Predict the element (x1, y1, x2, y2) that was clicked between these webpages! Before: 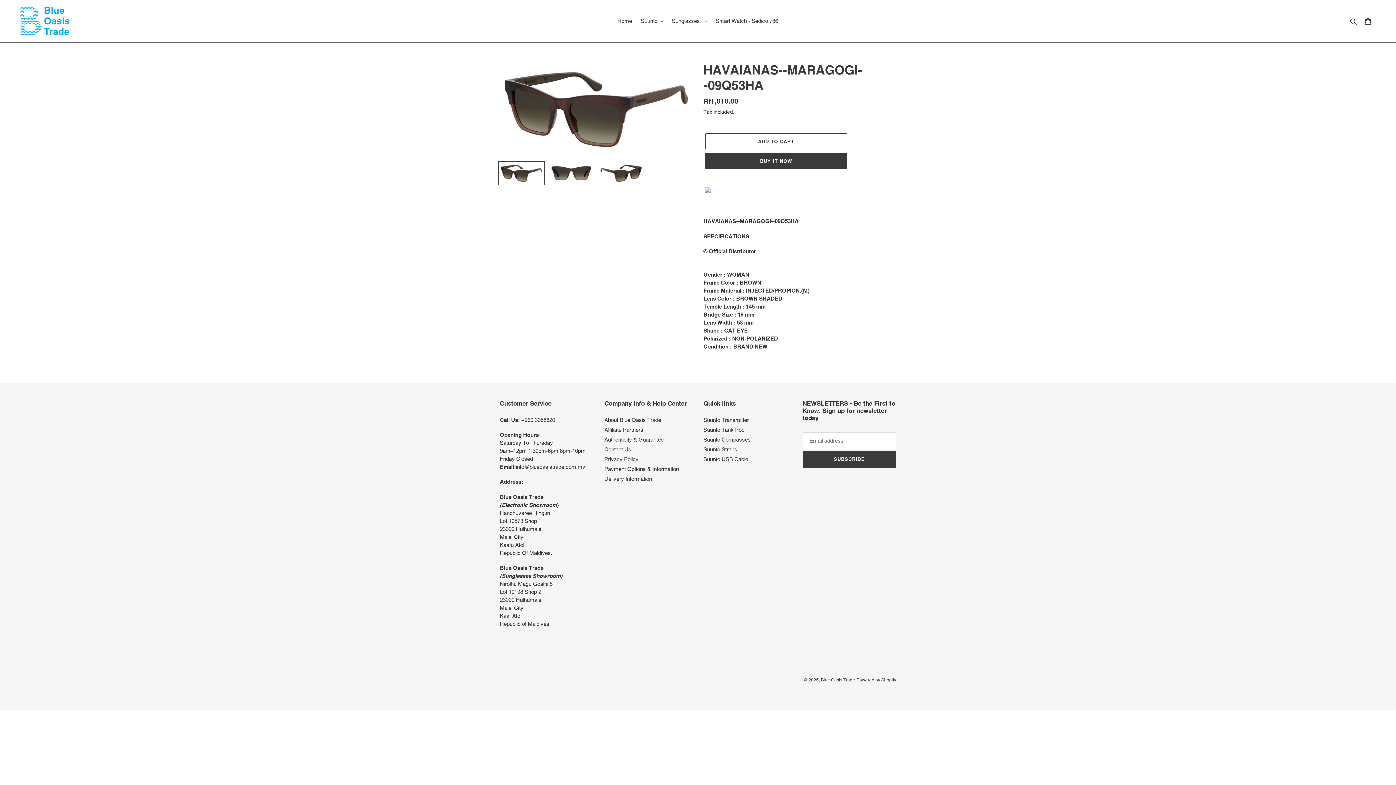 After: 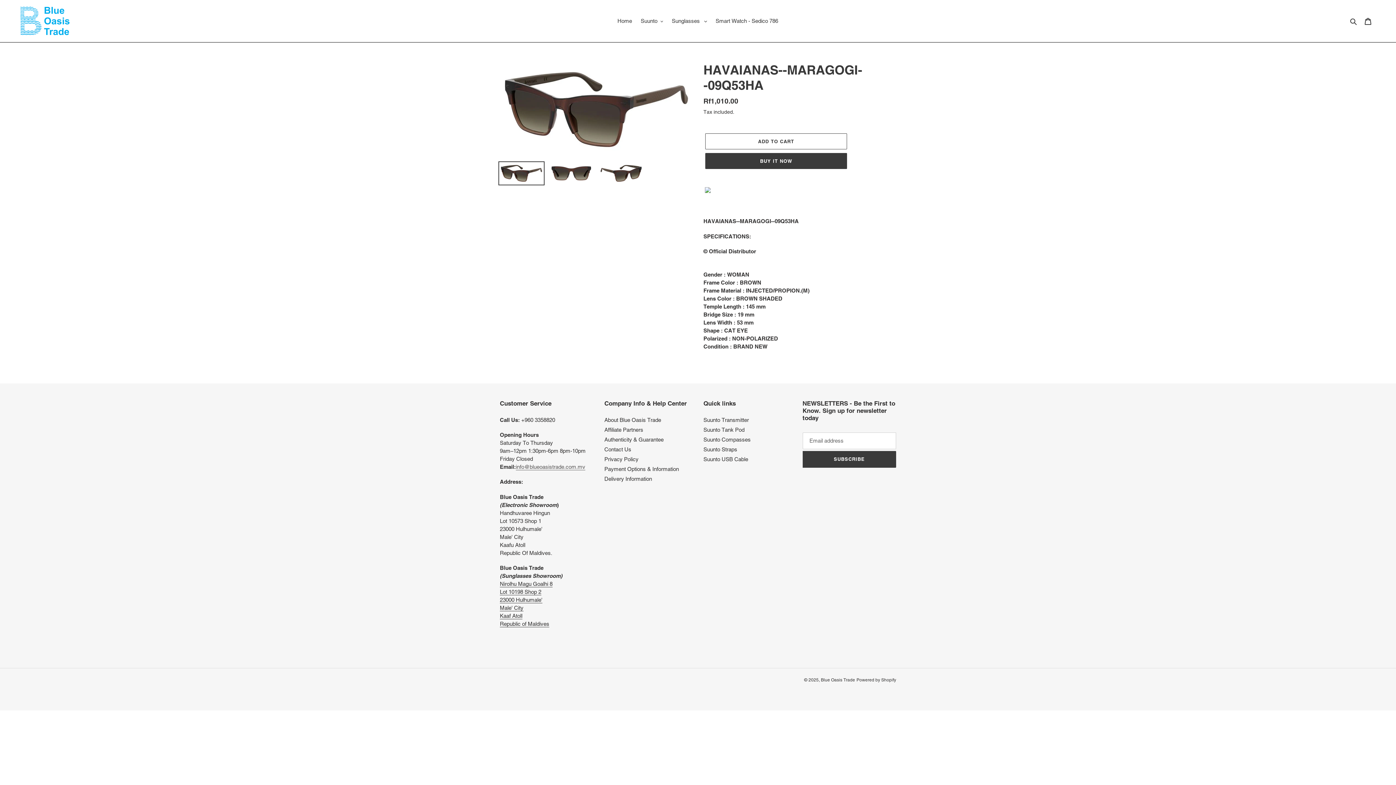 Action: label: info@blueoasistrade.com.mv bbox: (516, 464, 585, 470)